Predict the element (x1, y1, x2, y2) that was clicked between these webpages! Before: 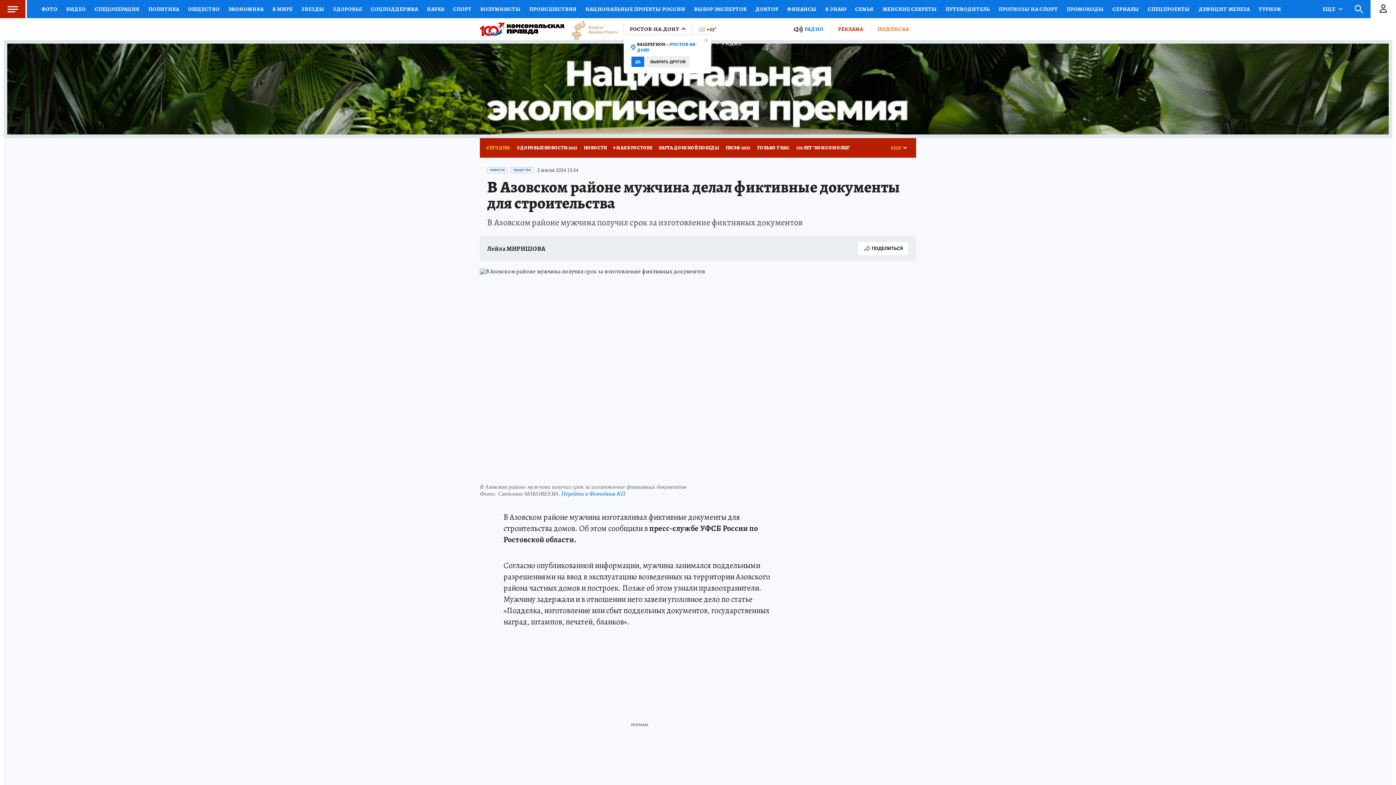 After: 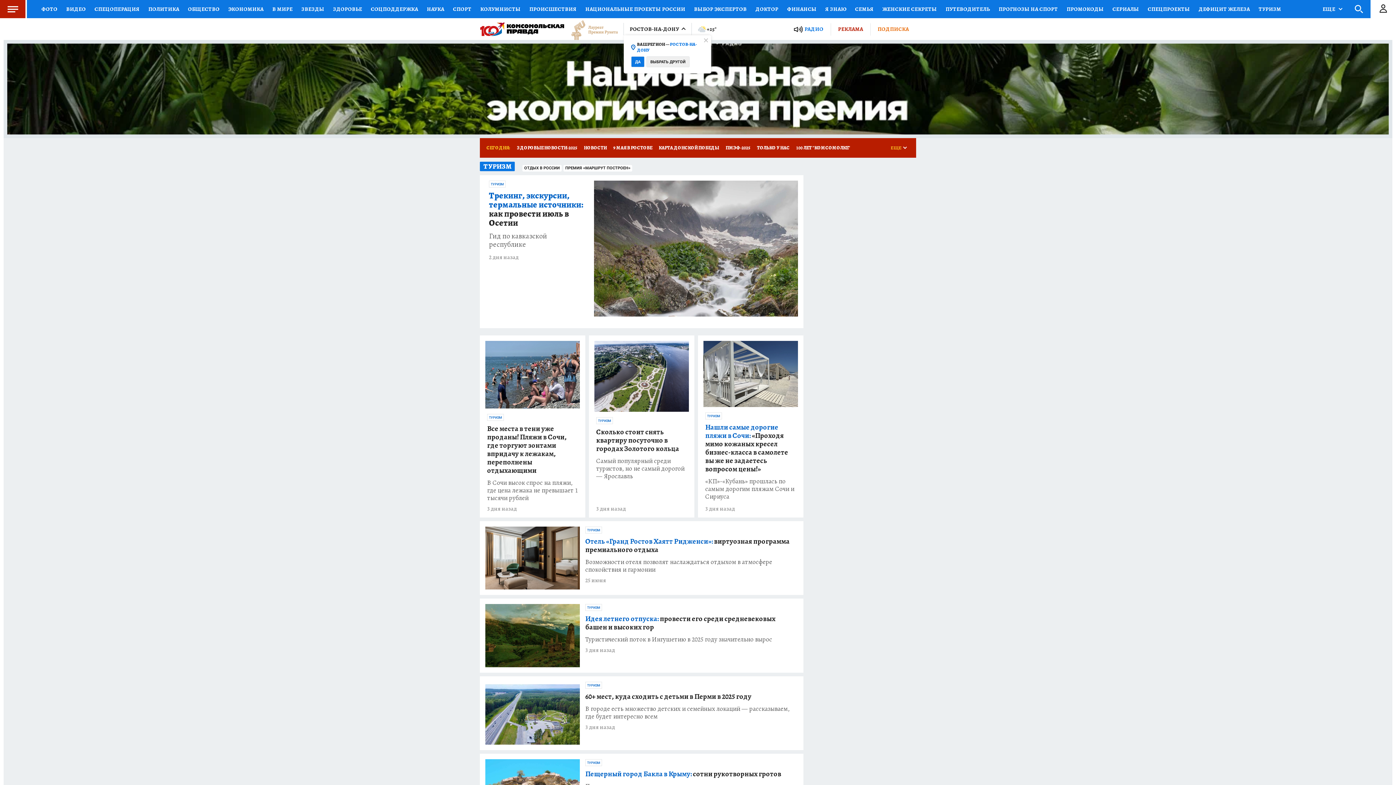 Action: bbox: (1254, 0, 1285, 18) label: ТУРИЗМ